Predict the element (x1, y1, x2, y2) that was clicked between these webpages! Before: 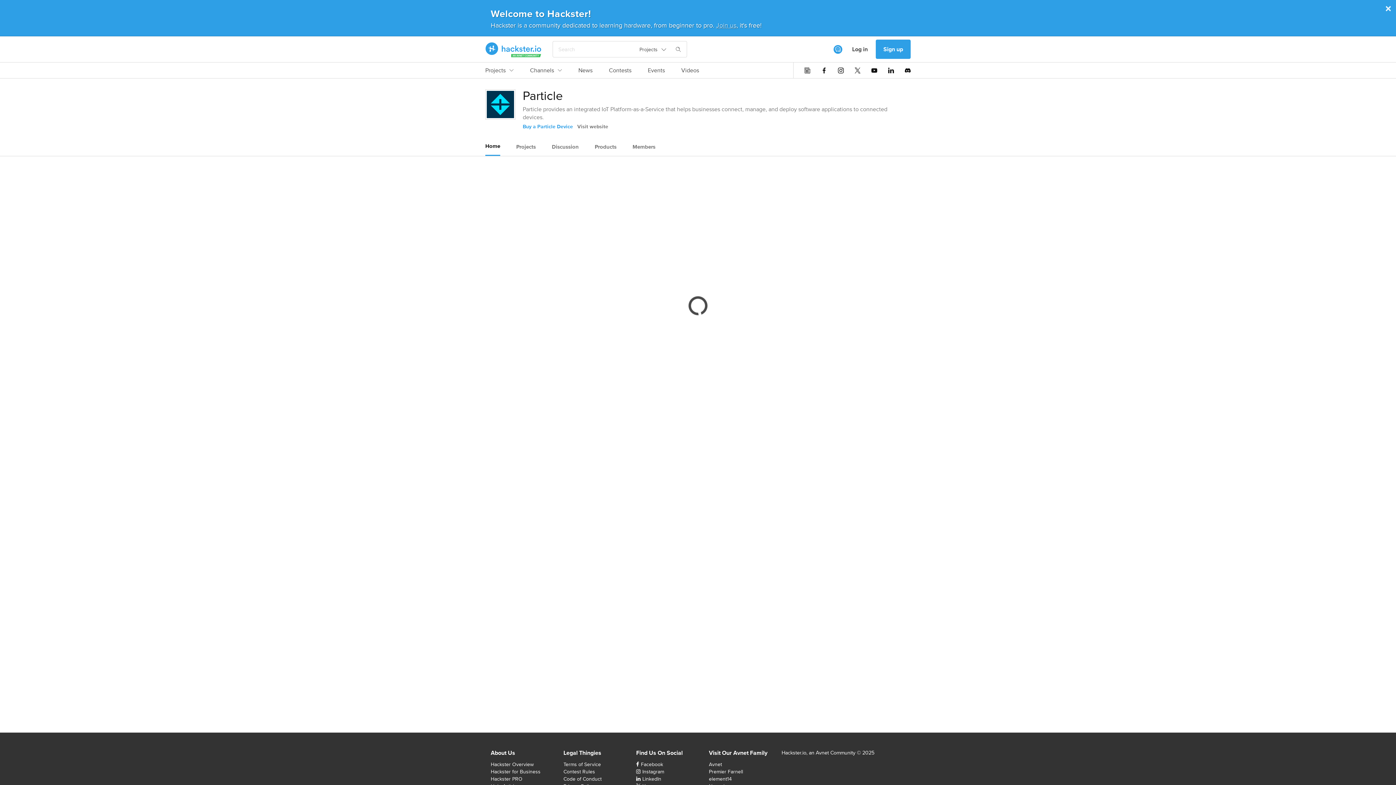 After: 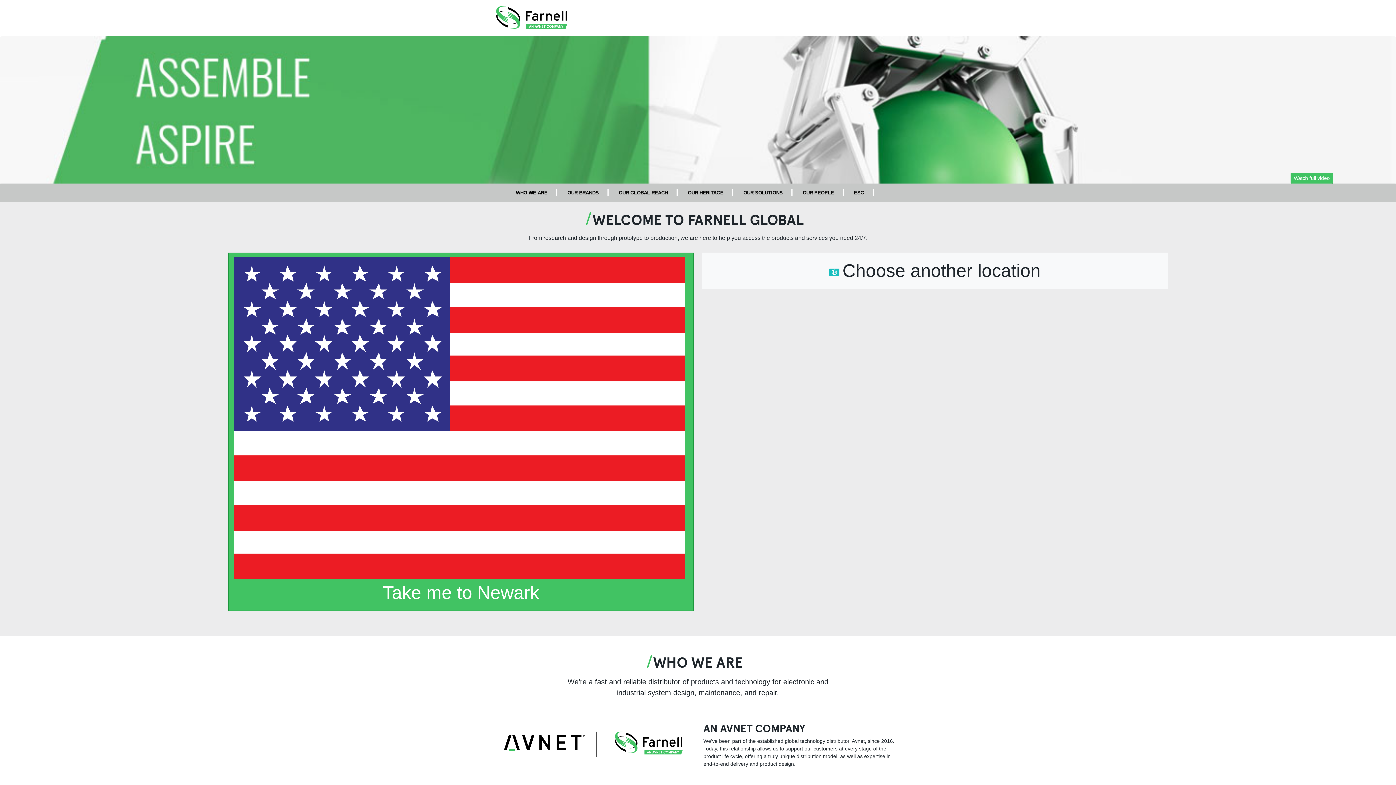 Action: label: Premier Farnell bbox: (709, 768, 743, 775)